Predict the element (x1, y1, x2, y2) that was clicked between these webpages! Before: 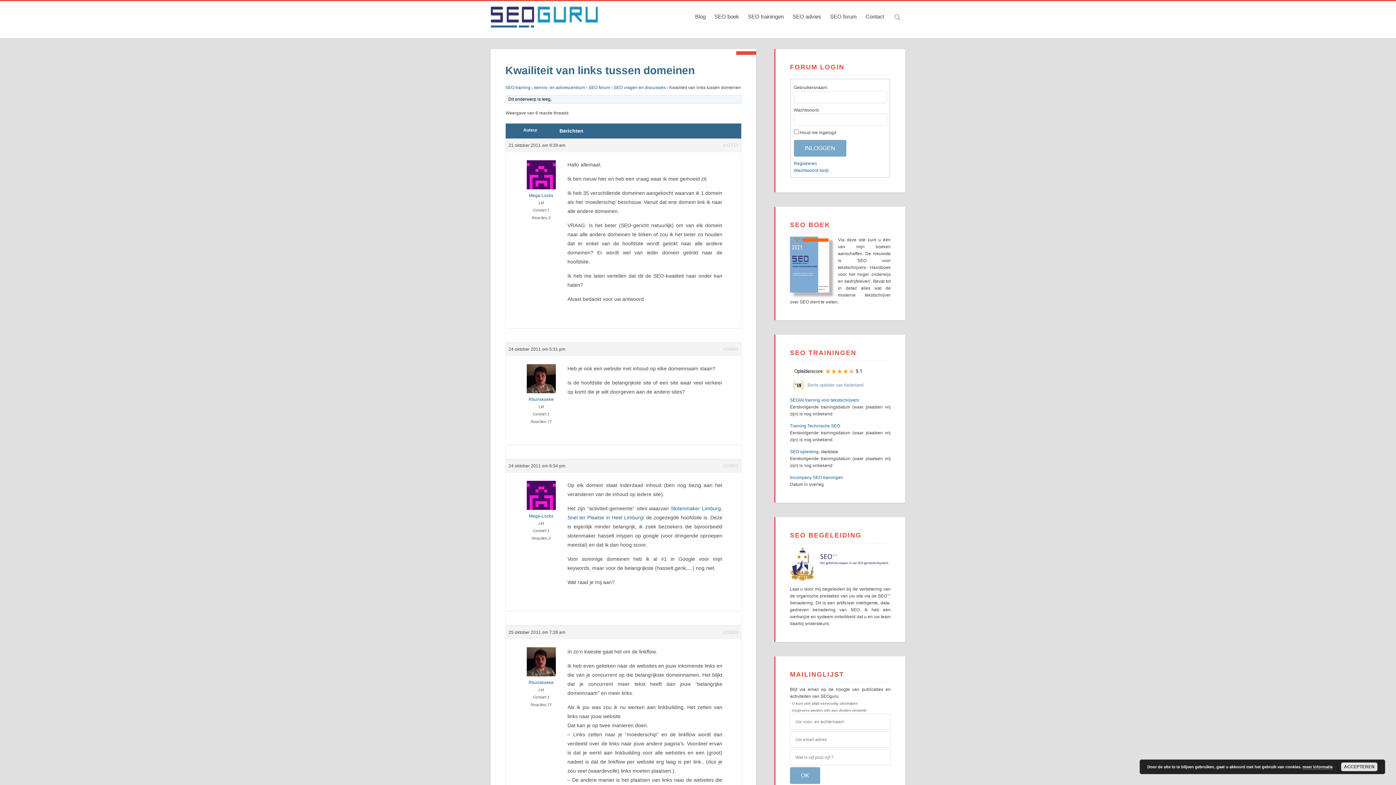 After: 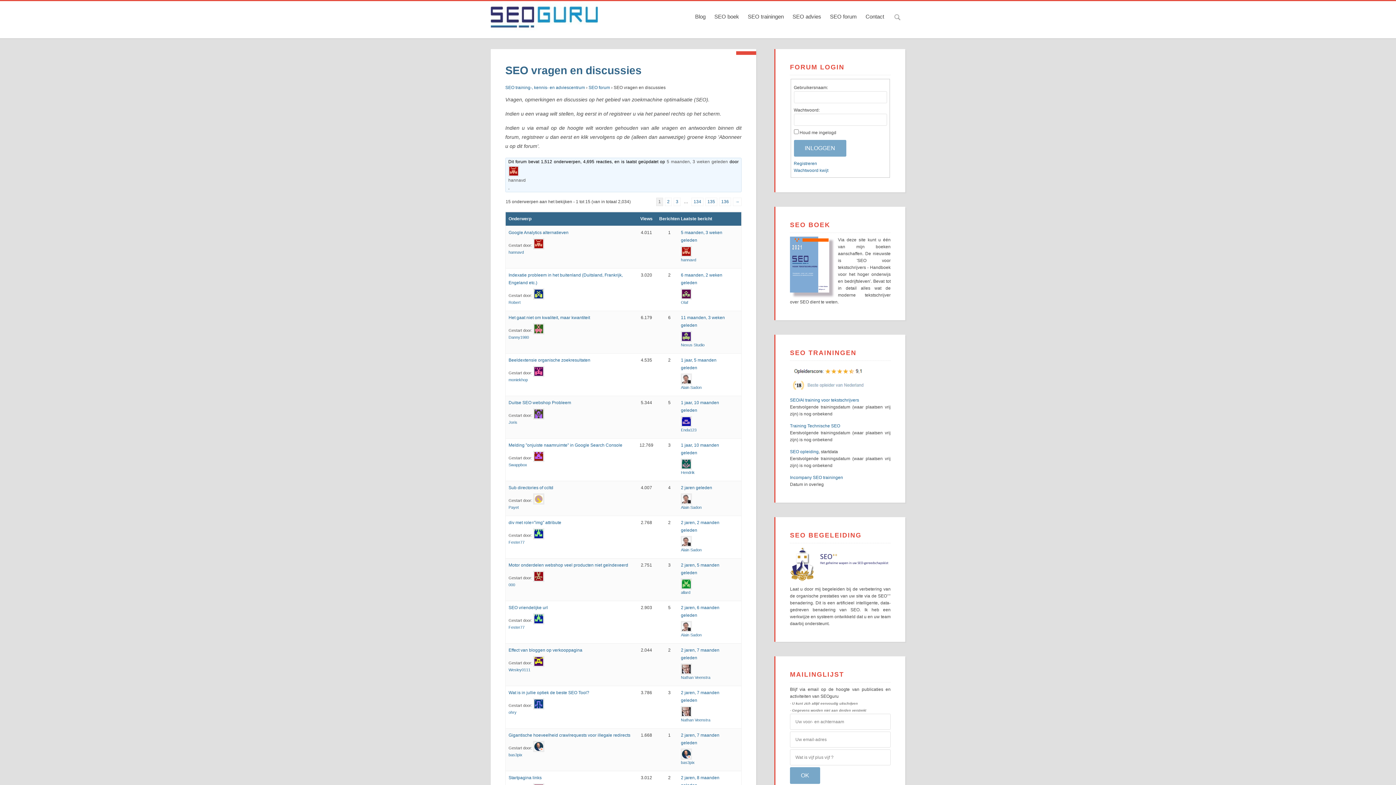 Action: label: SEO vragen en discussies bbox: (613, 85, 665, 90)